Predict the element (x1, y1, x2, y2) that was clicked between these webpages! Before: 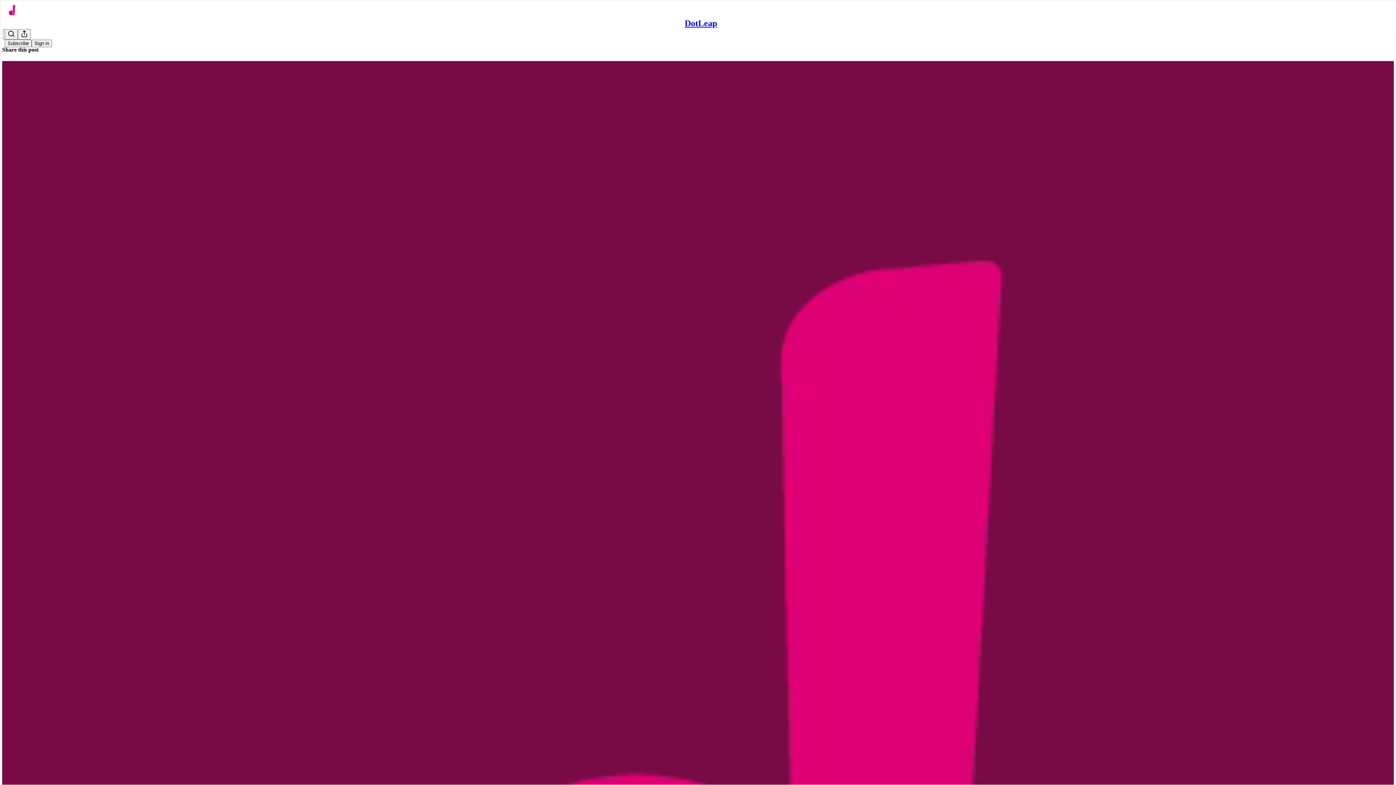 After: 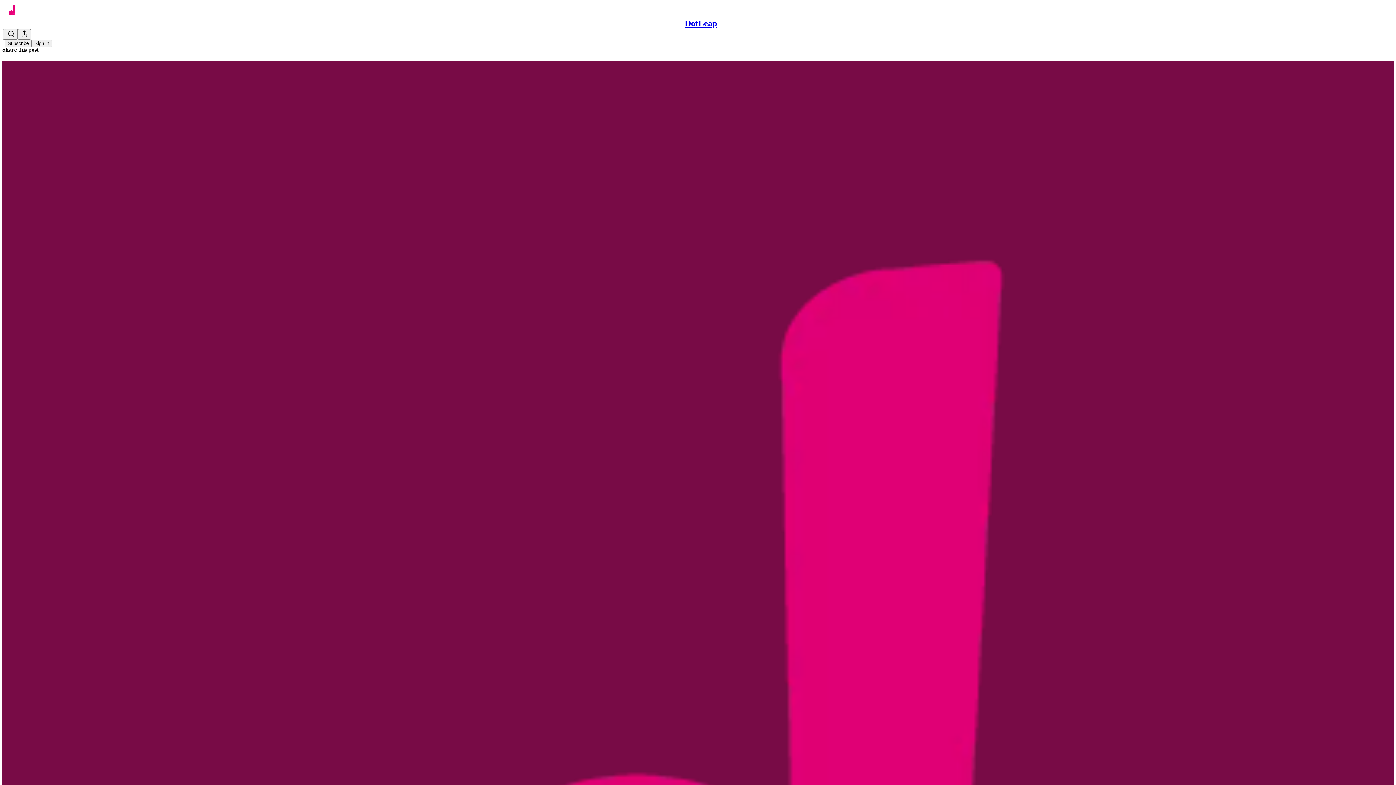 Action: label: DotLeap
DotLeap 129 - SubWallet x Wallet Connect v2 bbox: (2, 60, 1394, 1472)